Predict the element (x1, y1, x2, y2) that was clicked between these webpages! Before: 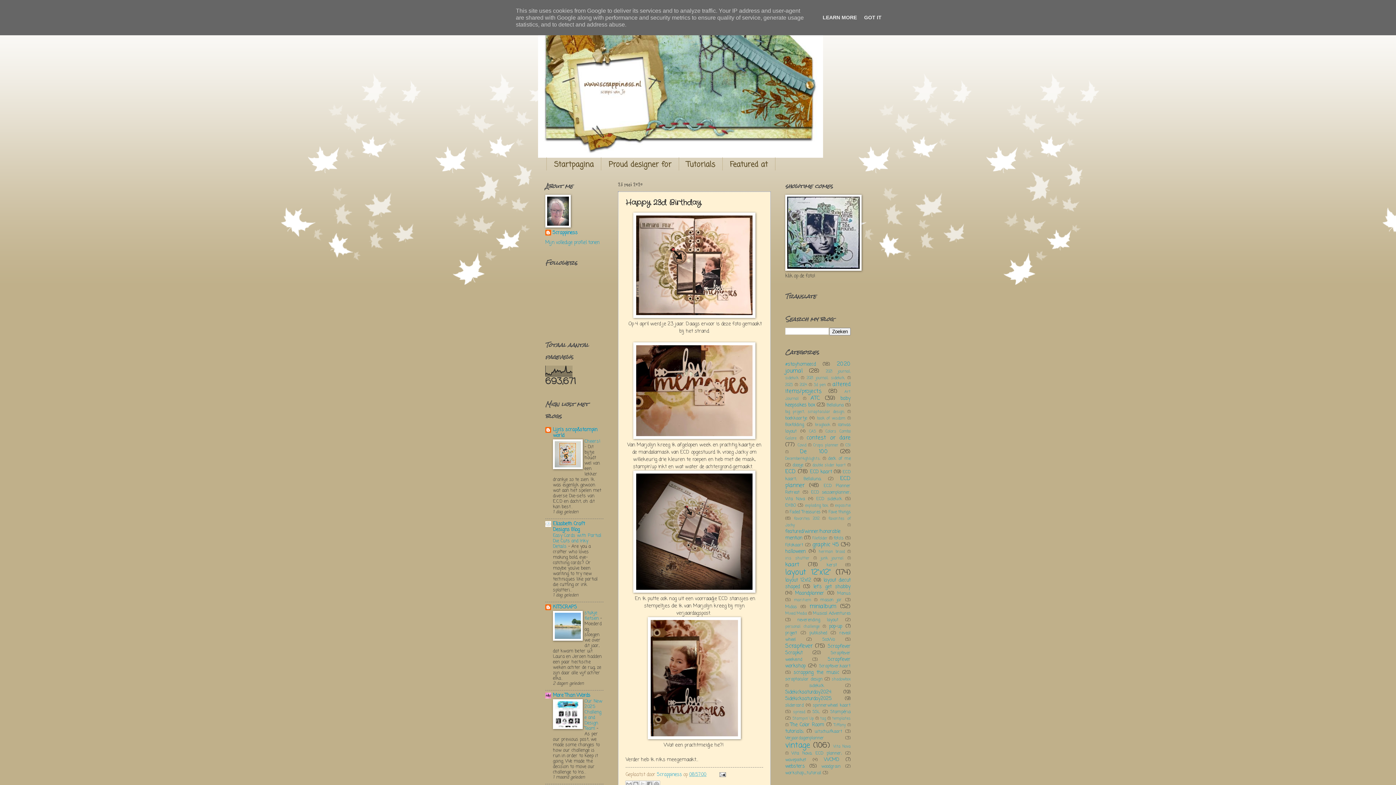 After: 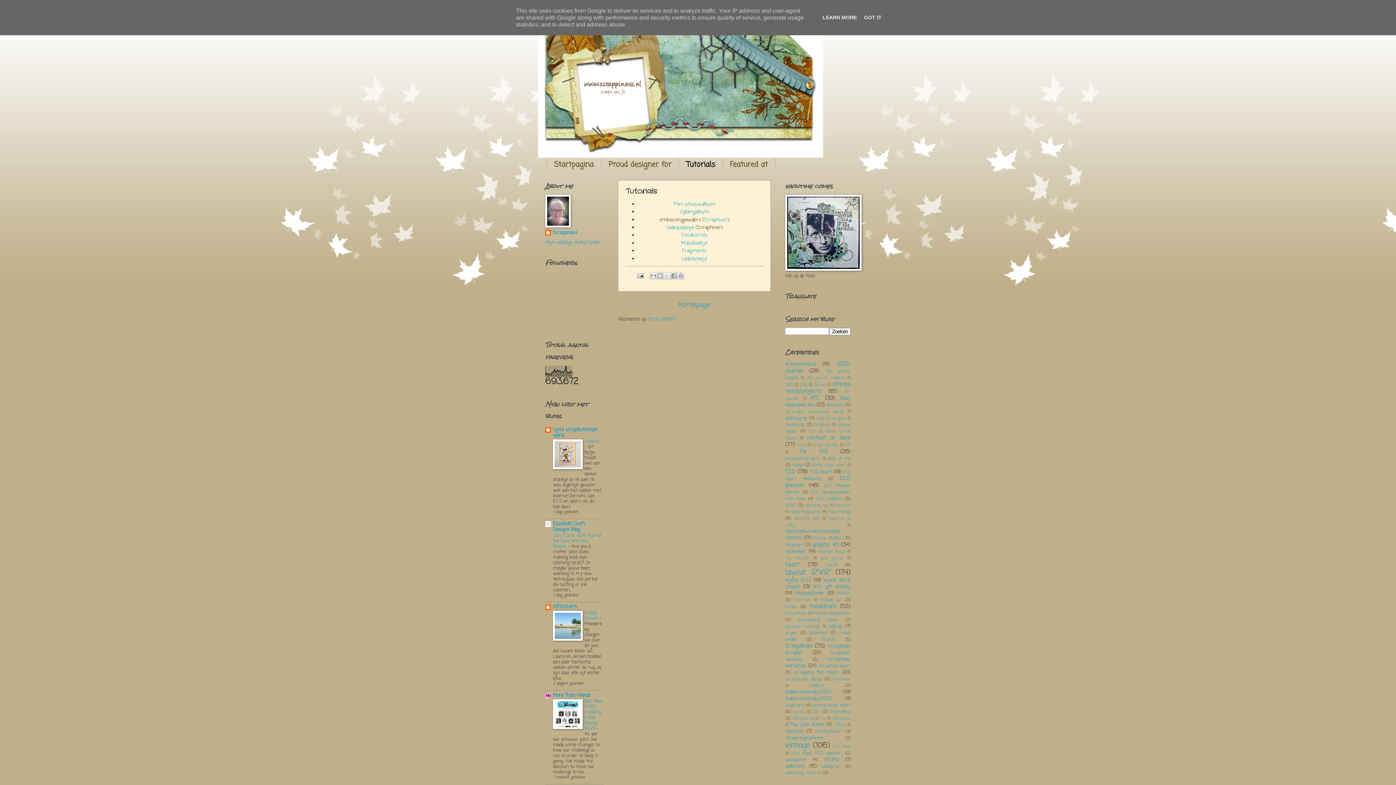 Action: label: Tutorials bbox: (679, 157, 722, 172)